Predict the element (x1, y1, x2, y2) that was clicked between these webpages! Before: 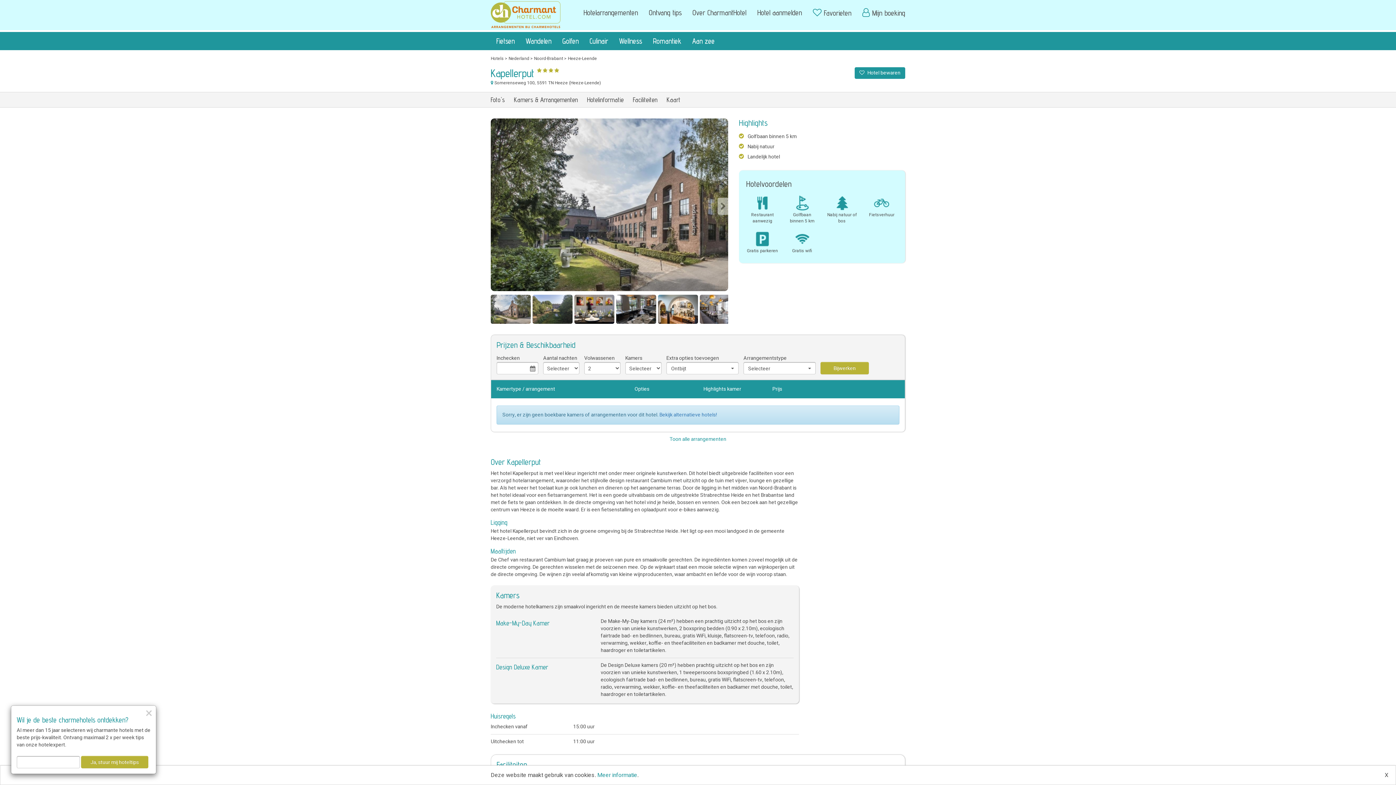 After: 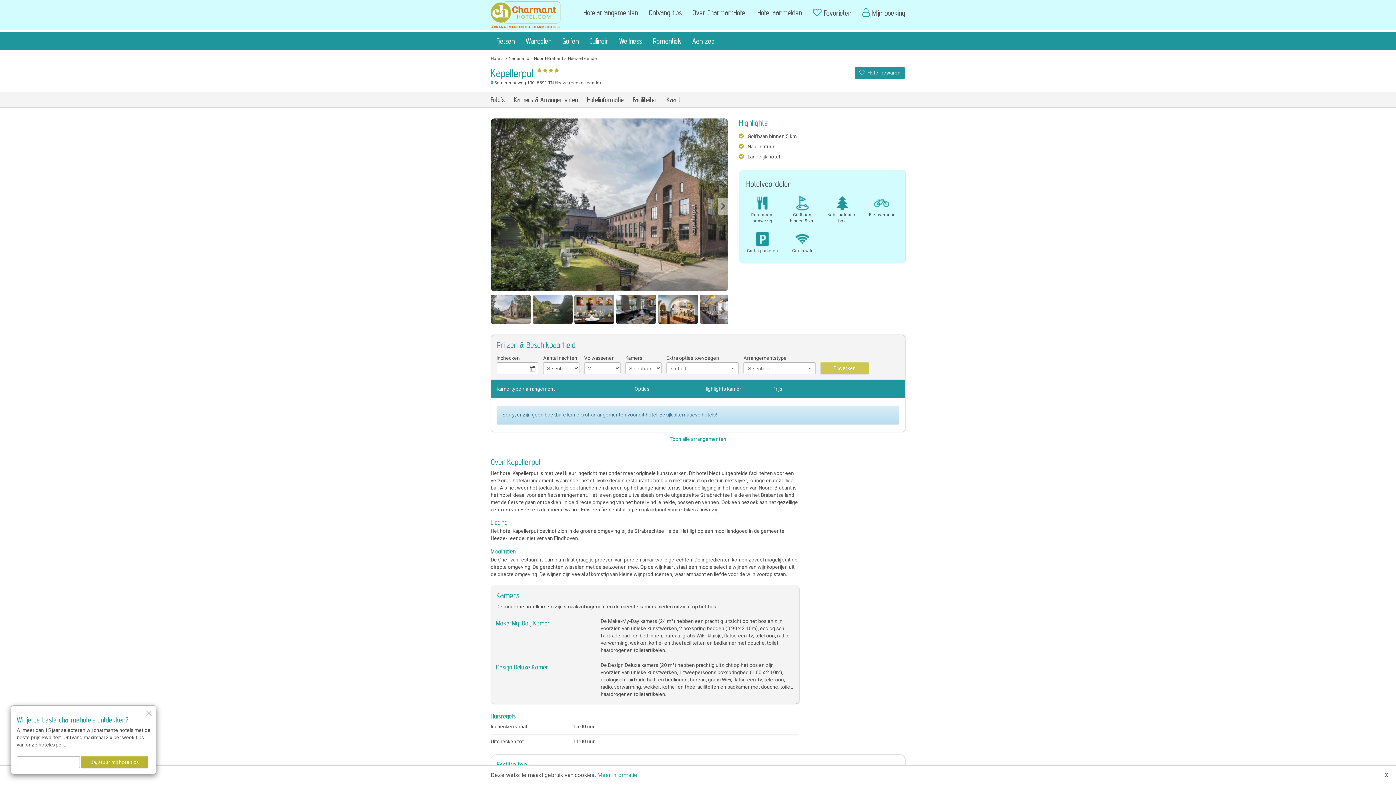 Action: bbox: (820, 362, 869, 374) label: Bijwerken